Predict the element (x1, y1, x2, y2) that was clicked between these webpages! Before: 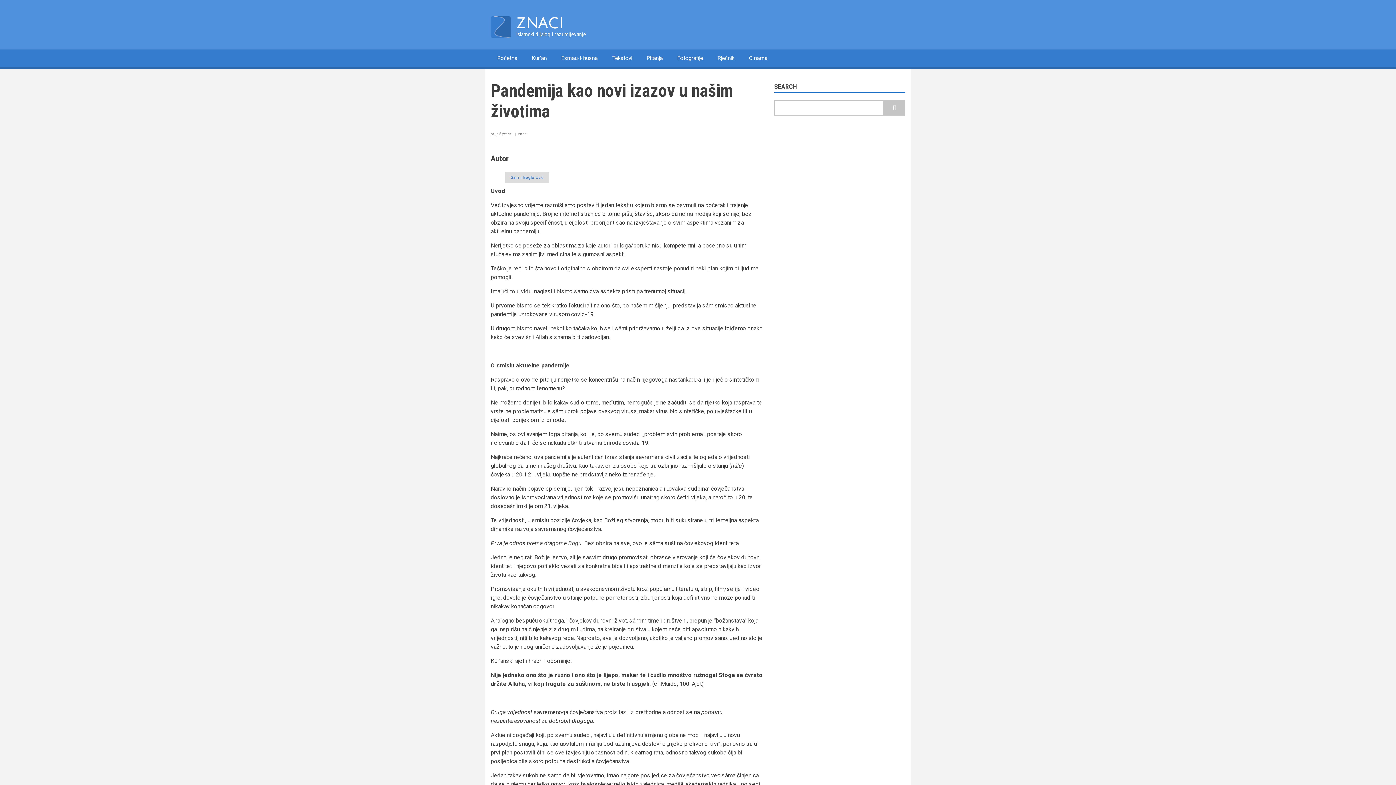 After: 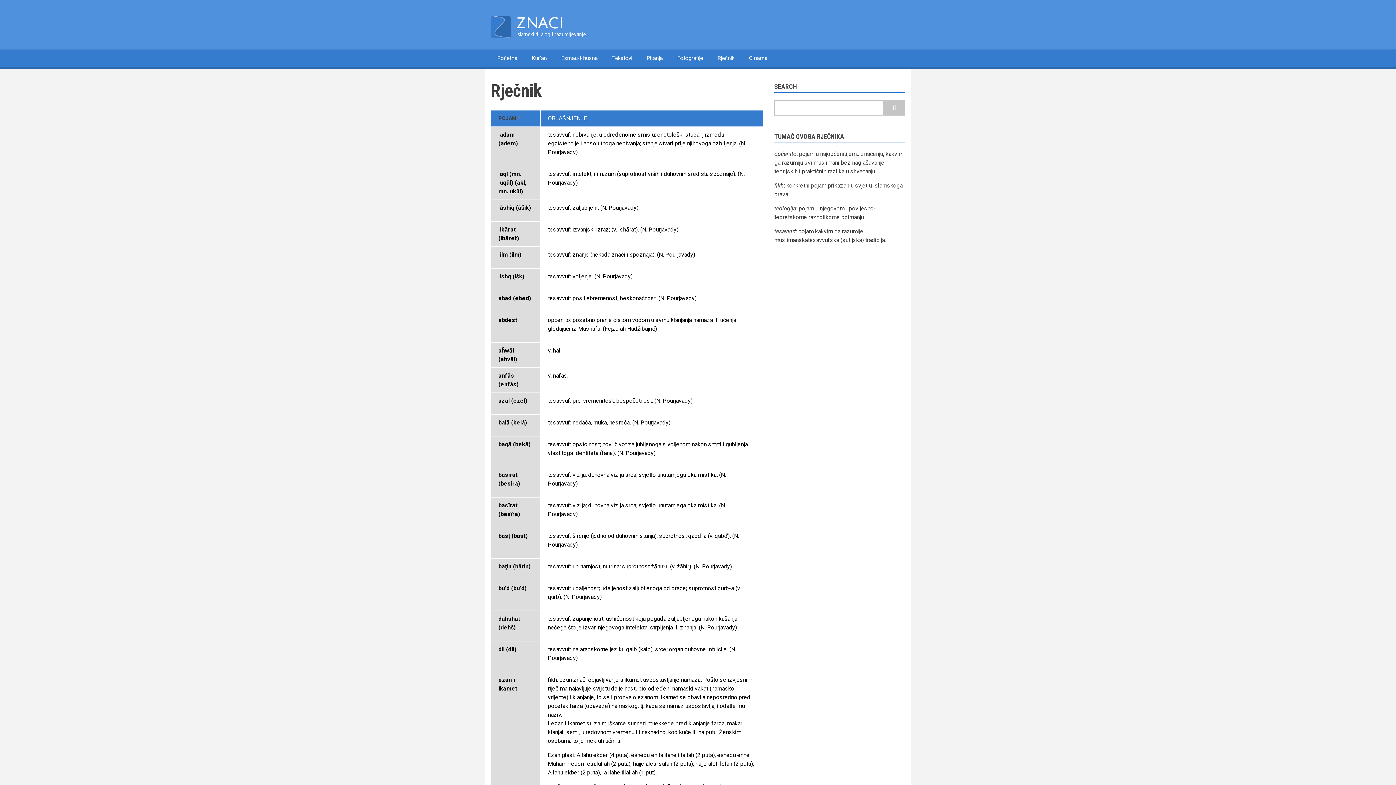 Action: label: Rječnik bbox: (711, 49, 741, 66)